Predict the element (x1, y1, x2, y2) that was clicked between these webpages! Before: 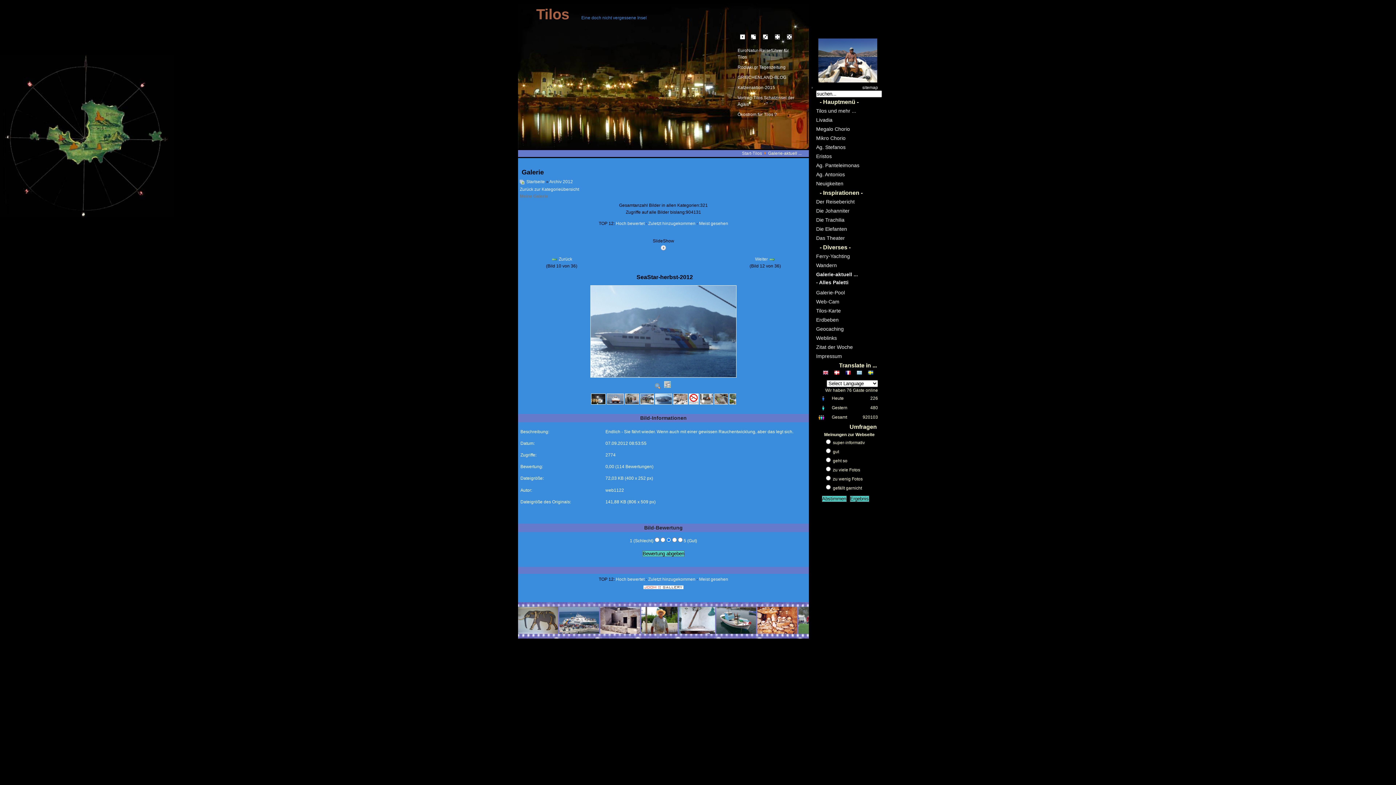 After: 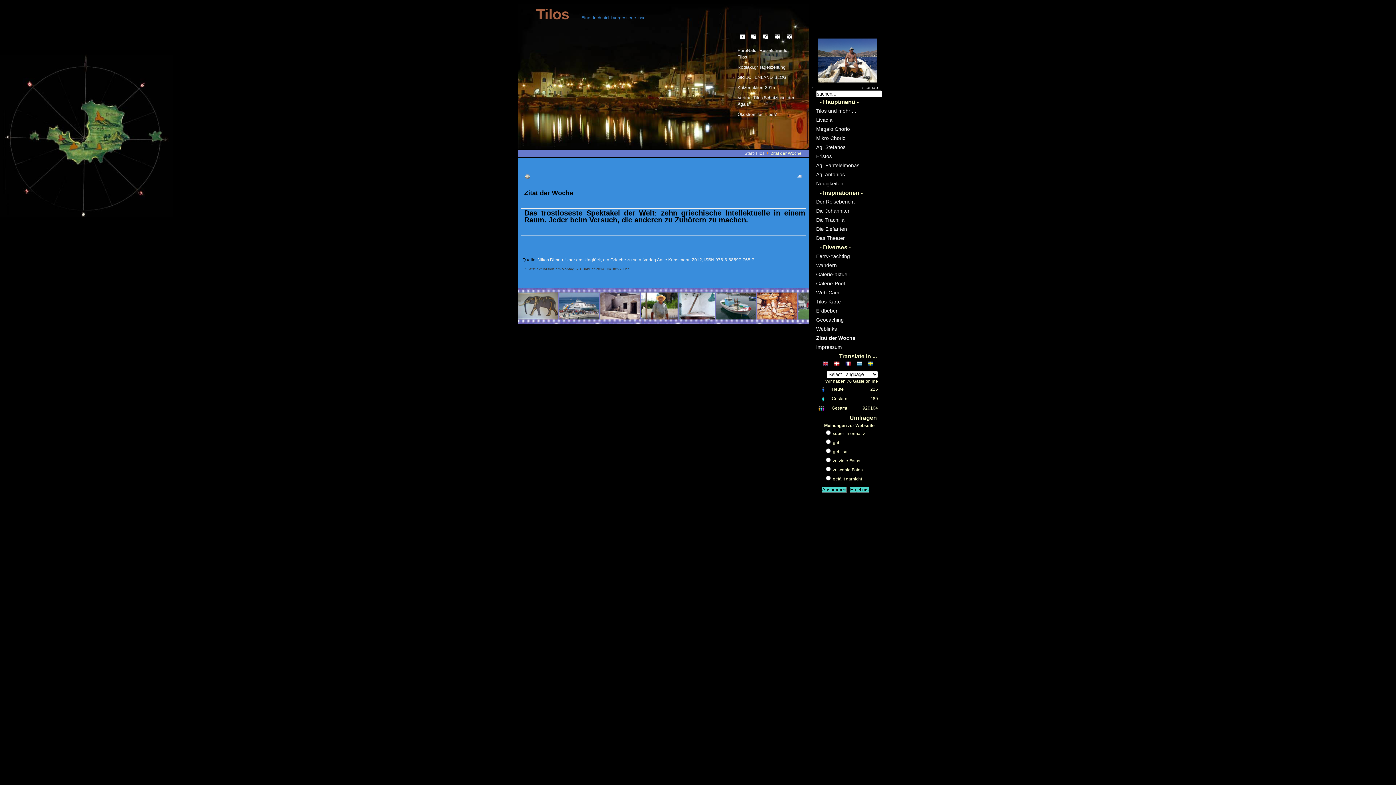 Action: bbox: (816, 344, 853, 350) label: Zitat der Woche